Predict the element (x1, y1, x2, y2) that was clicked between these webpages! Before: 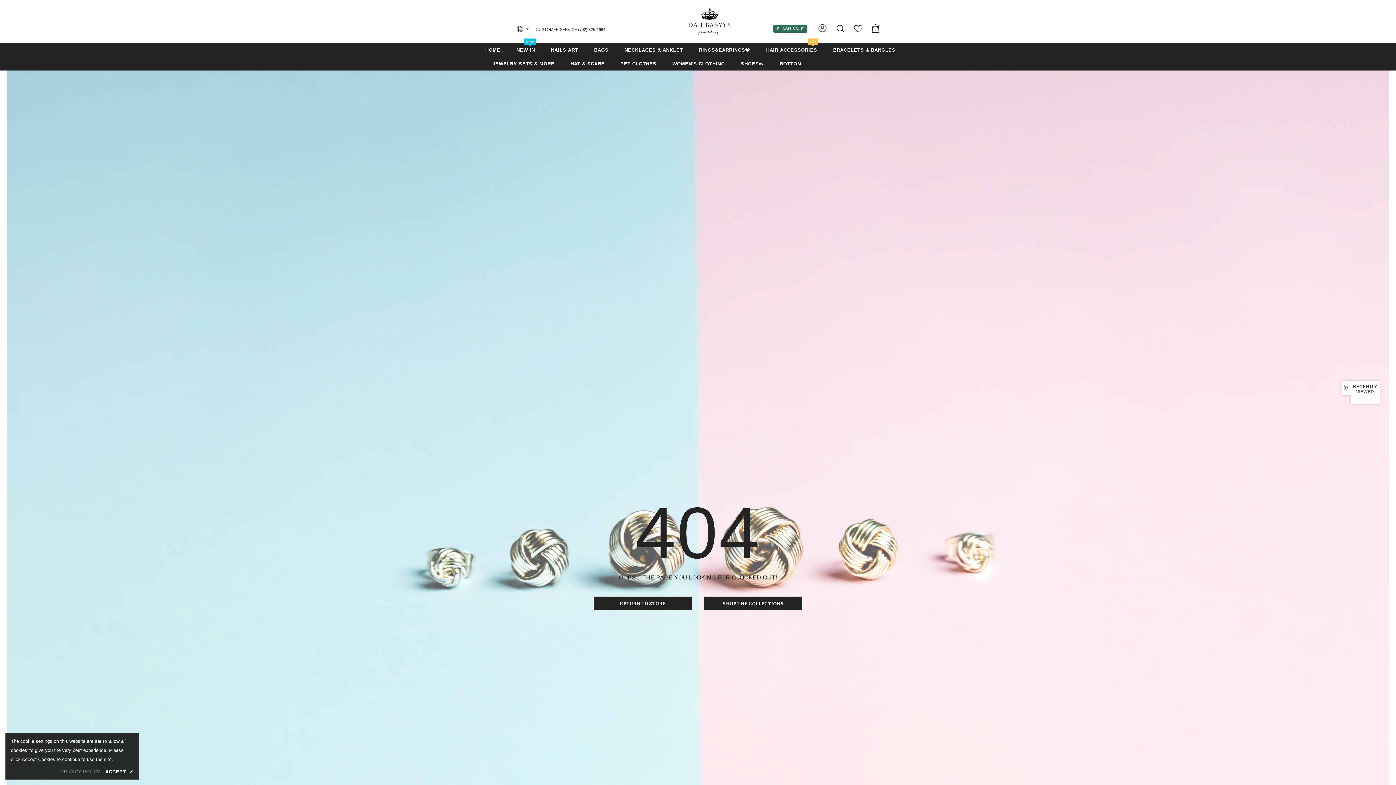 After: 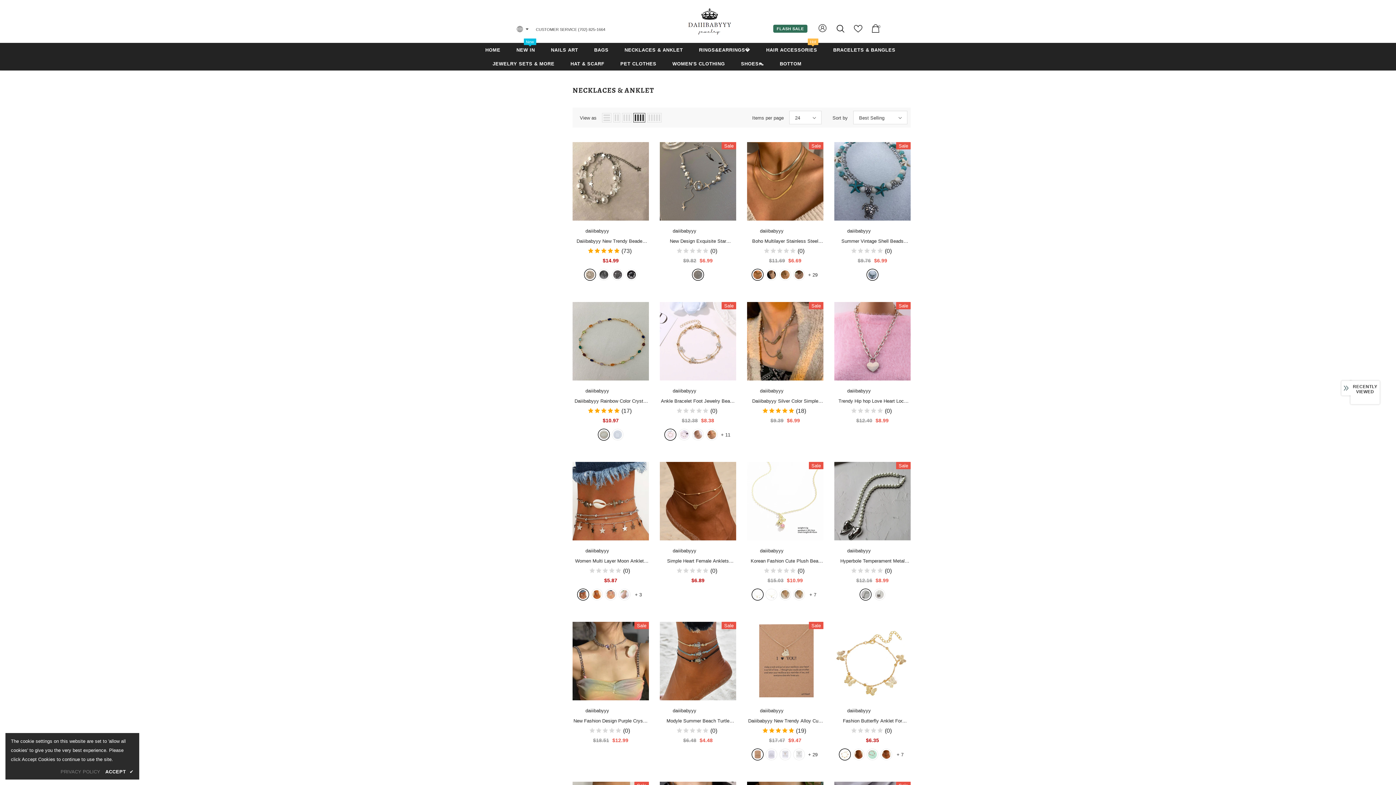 Action: bbox: (624, 42, 683, 56) label: NECKLACES & ANKLET